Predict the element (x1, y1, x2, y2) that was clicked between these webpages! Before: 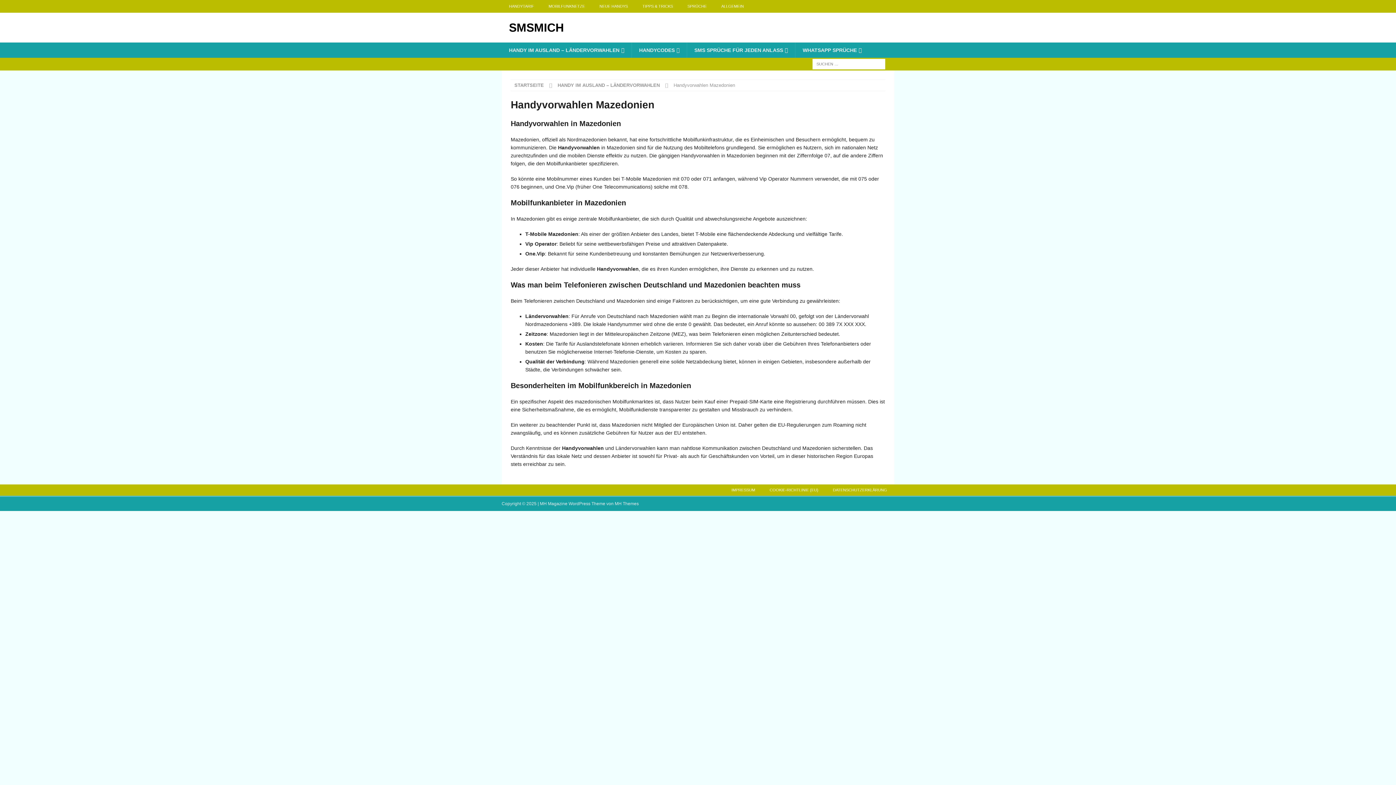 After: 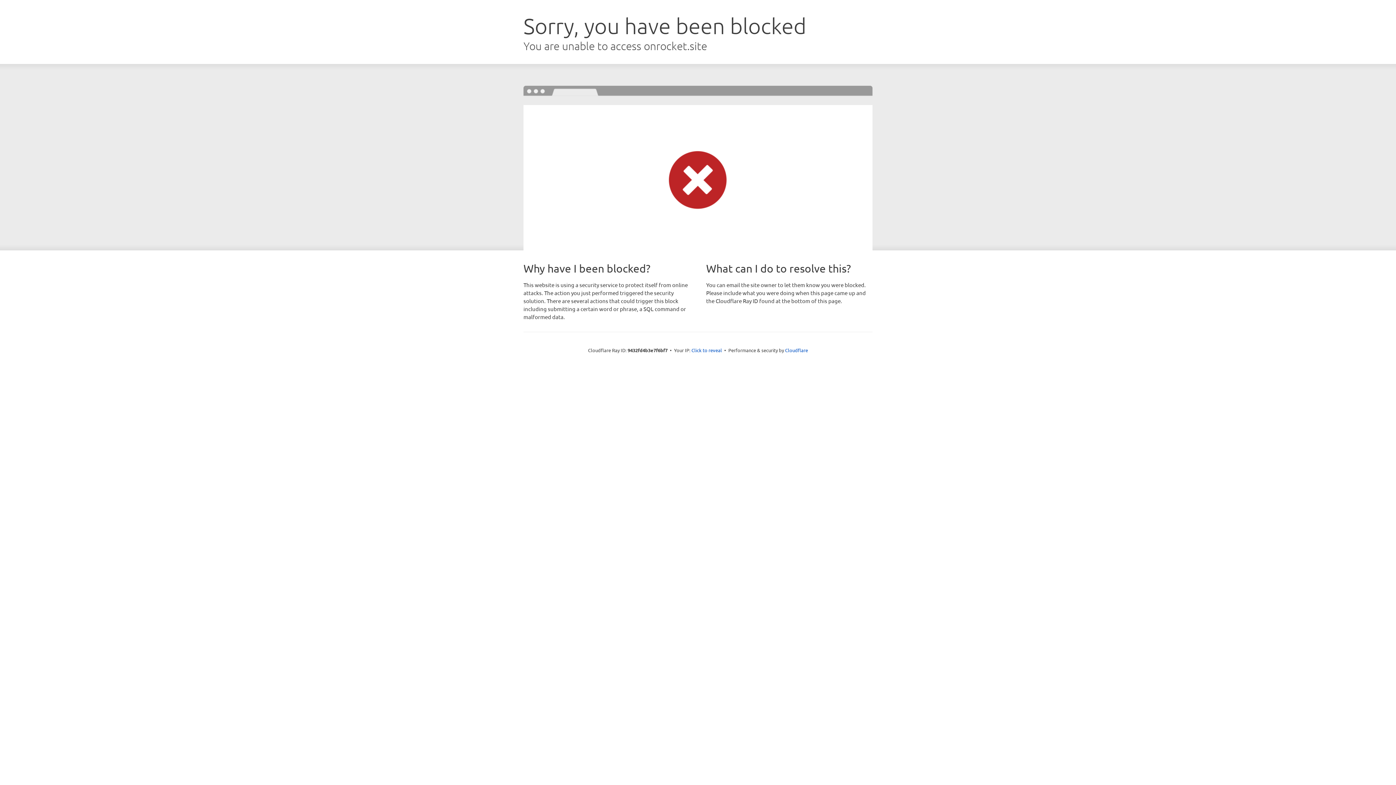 Action: label: MH Themes bbox: (614, 501, 638, 506)